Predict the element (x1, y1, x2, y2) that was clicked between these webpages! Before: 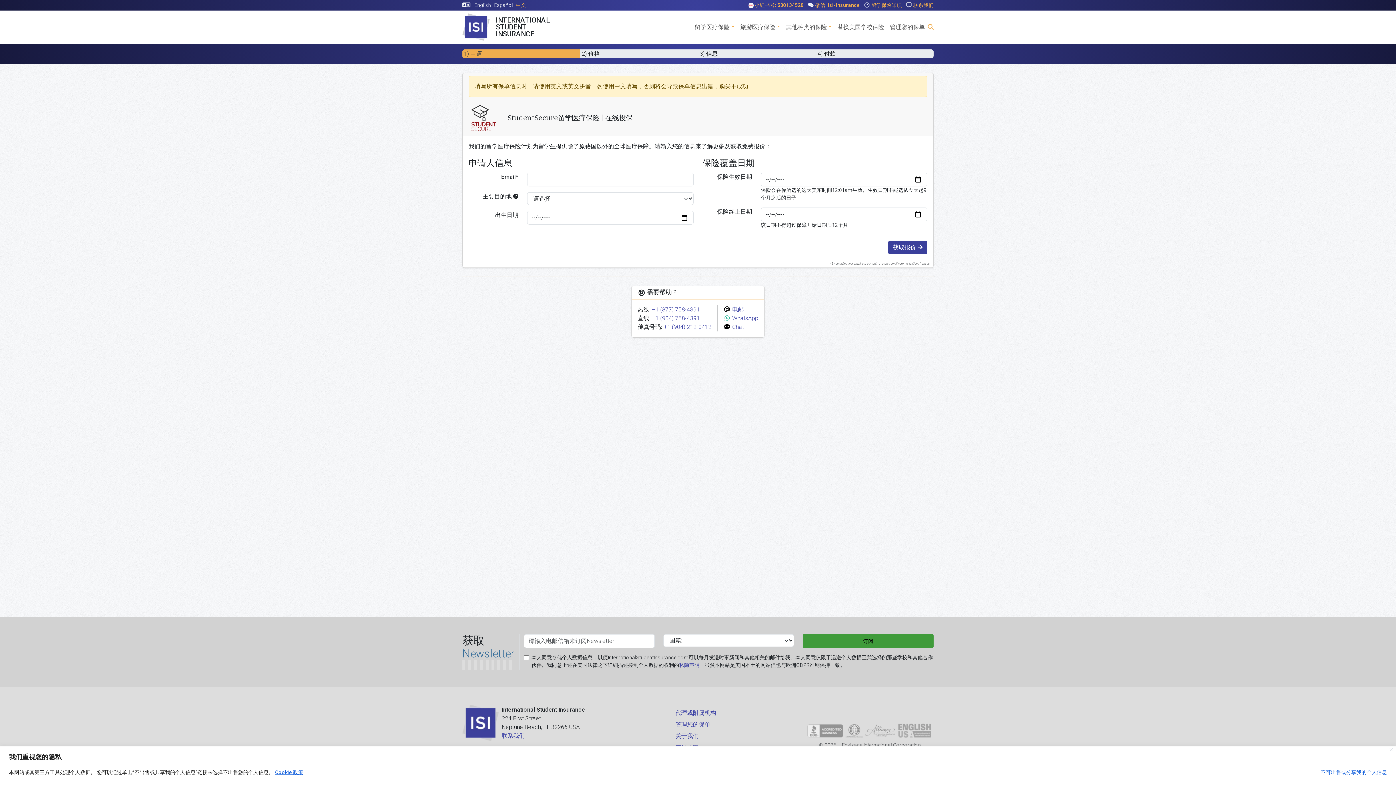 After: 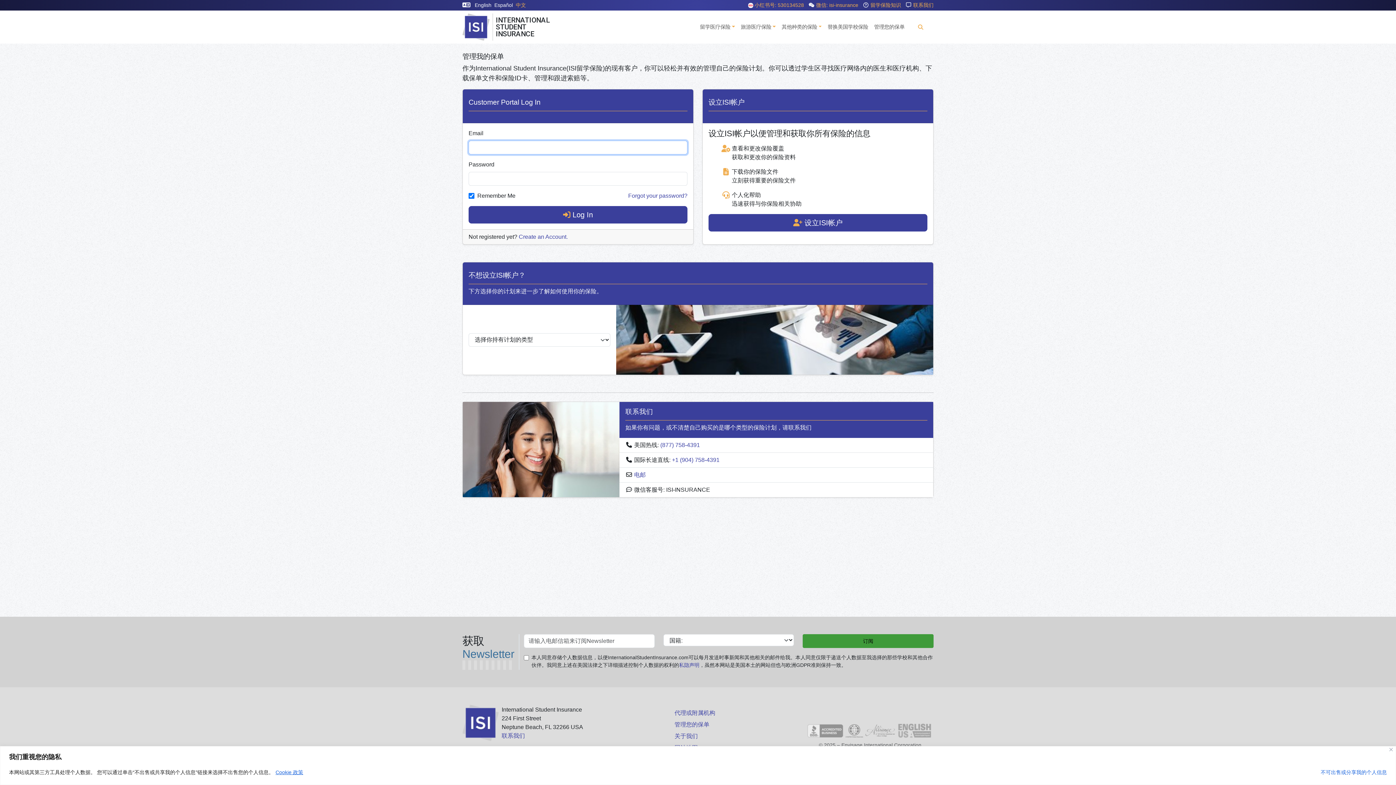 Action: label: 管理您的保单 bbox: (887, 19, 928, 34)